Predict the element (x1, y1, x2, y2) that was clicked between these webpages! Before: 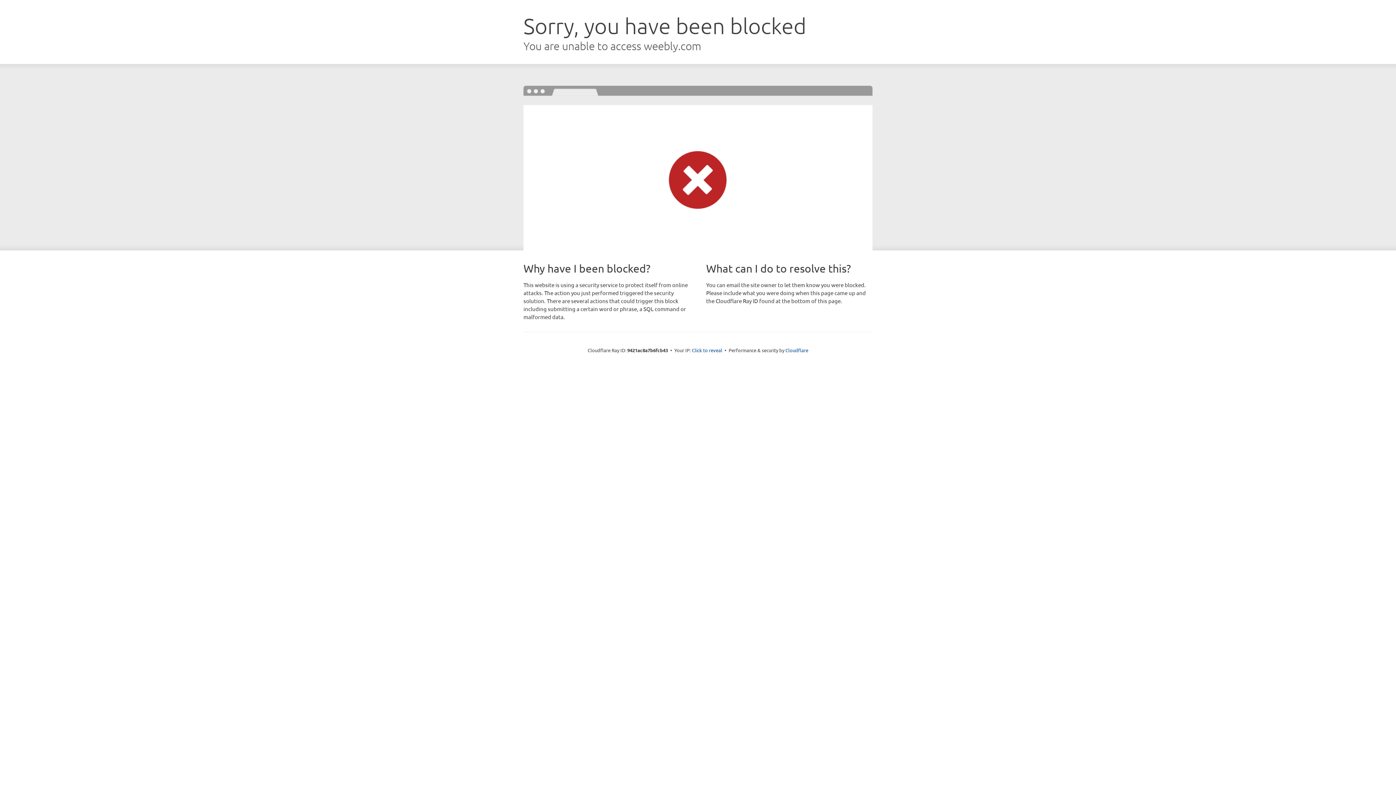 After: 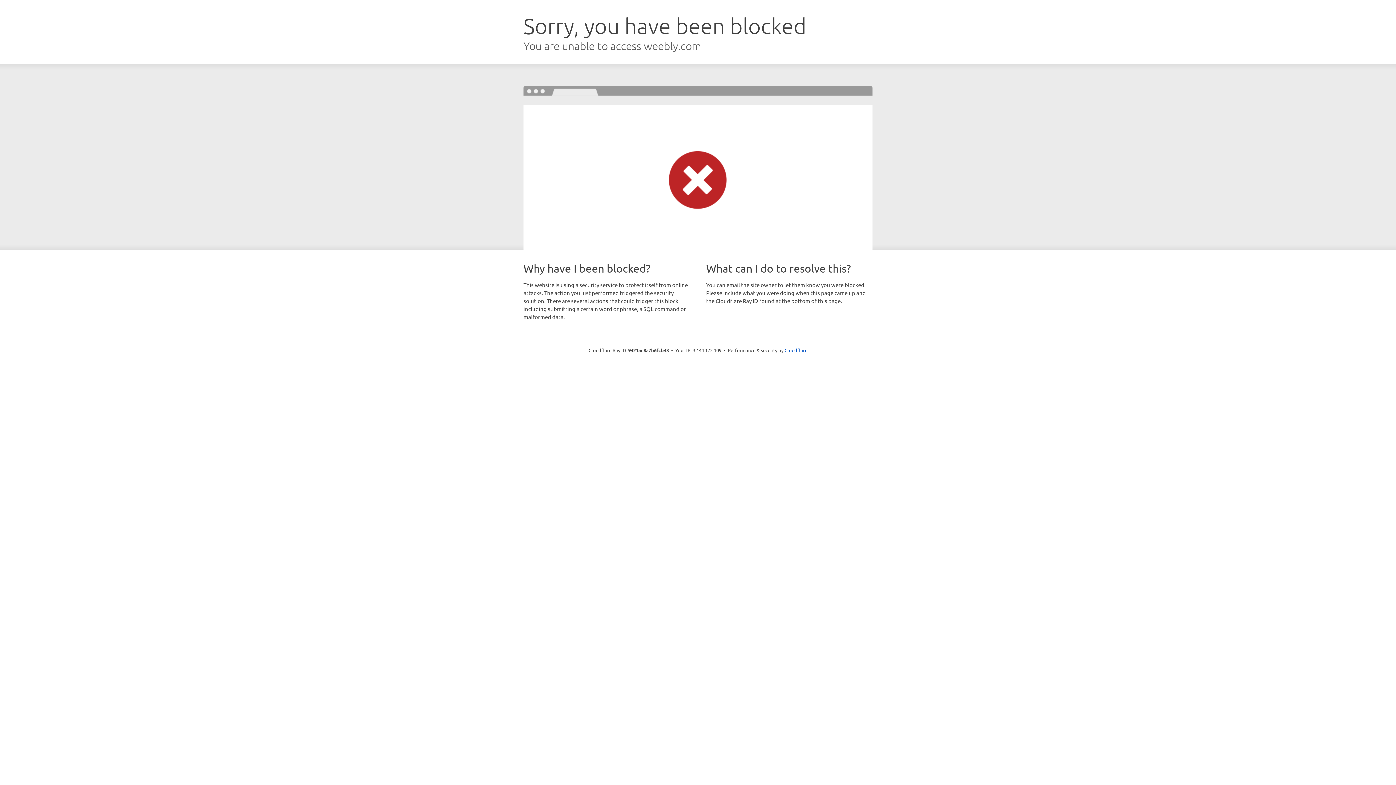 Action: label: Click to reveal bbox: (692, 346, 722, 353)